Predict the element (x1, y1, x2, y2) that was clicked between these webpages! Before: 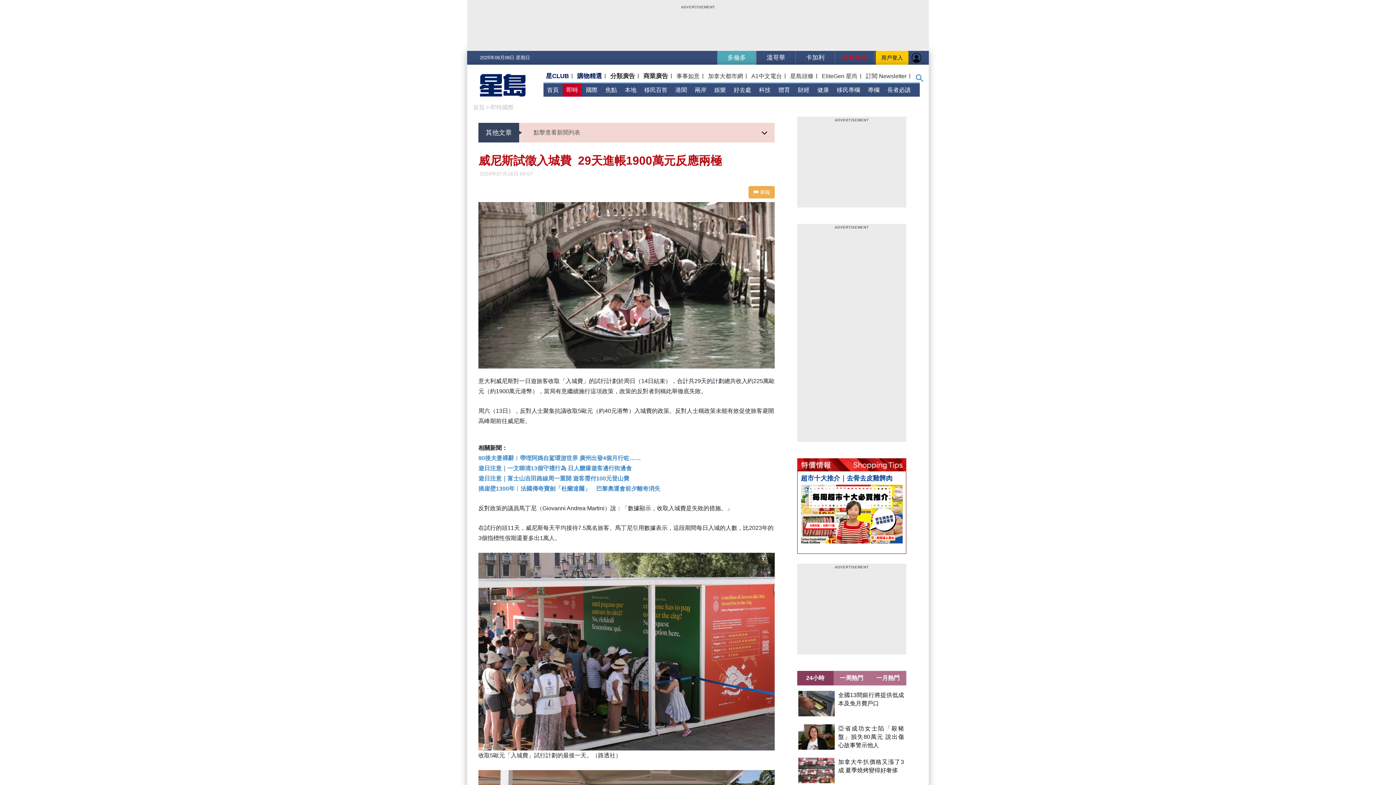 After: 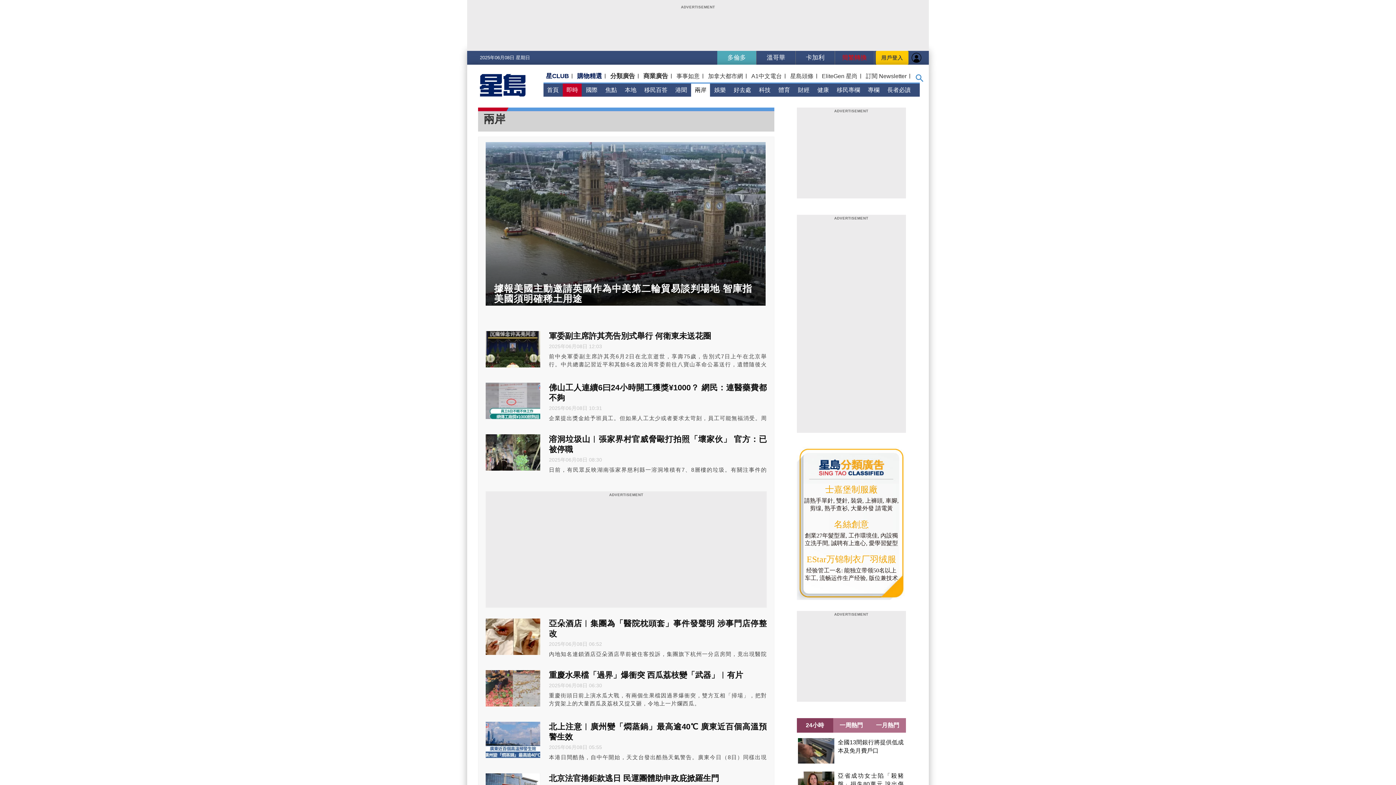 Action: bbox: (691, 83, 710, 96) label: 兩岸